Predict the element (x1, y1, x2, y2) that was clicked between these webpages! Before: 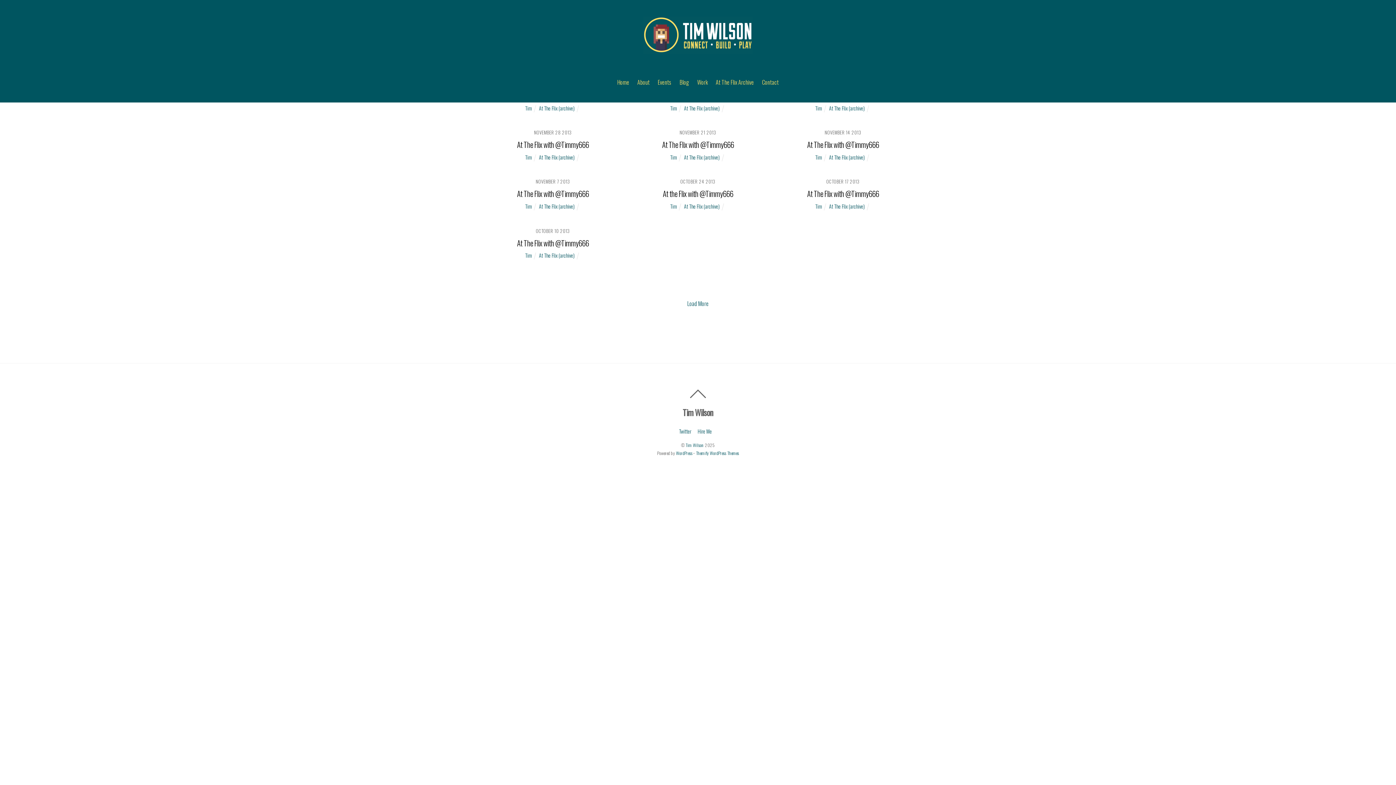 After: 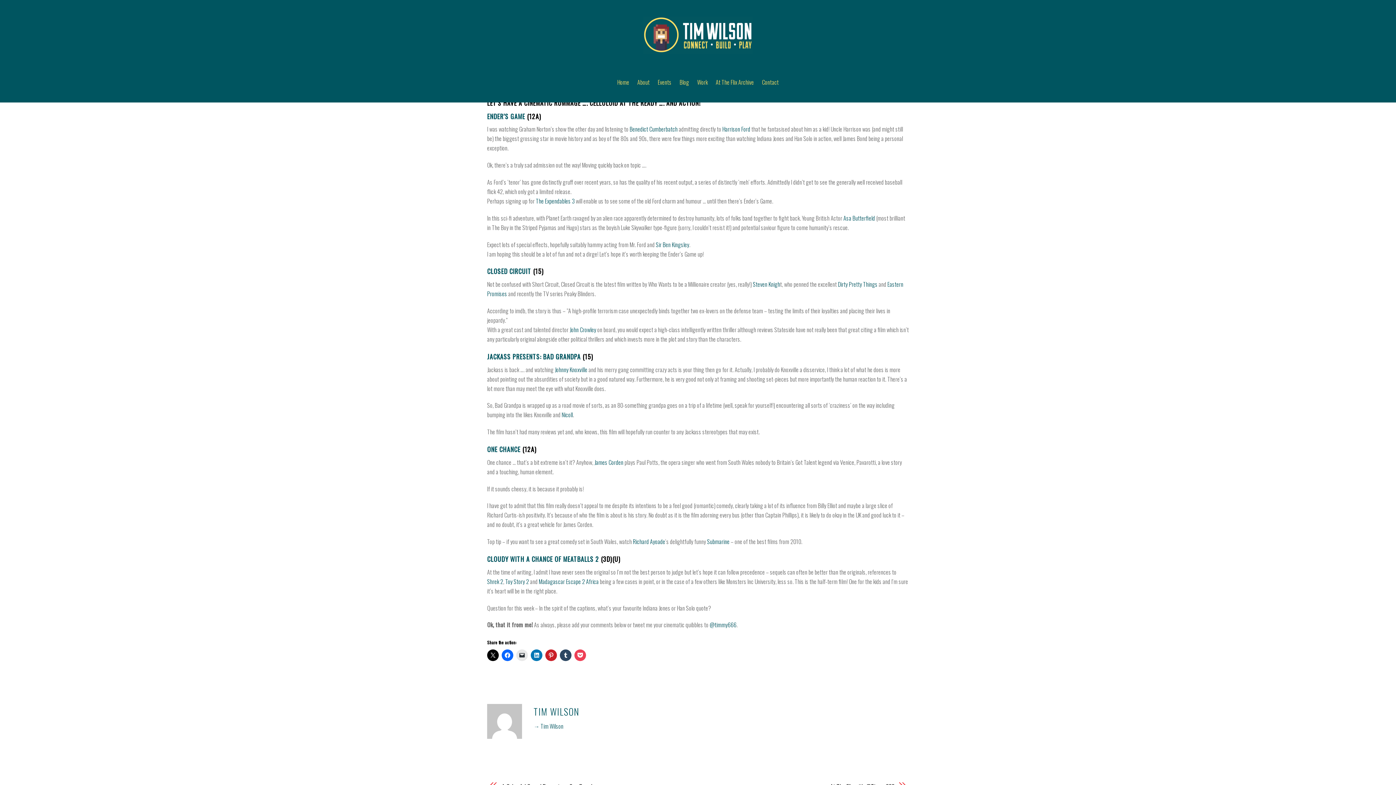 Action: label: At the Flix with @Timmy666 bbox: (662, 188, 733, 199)